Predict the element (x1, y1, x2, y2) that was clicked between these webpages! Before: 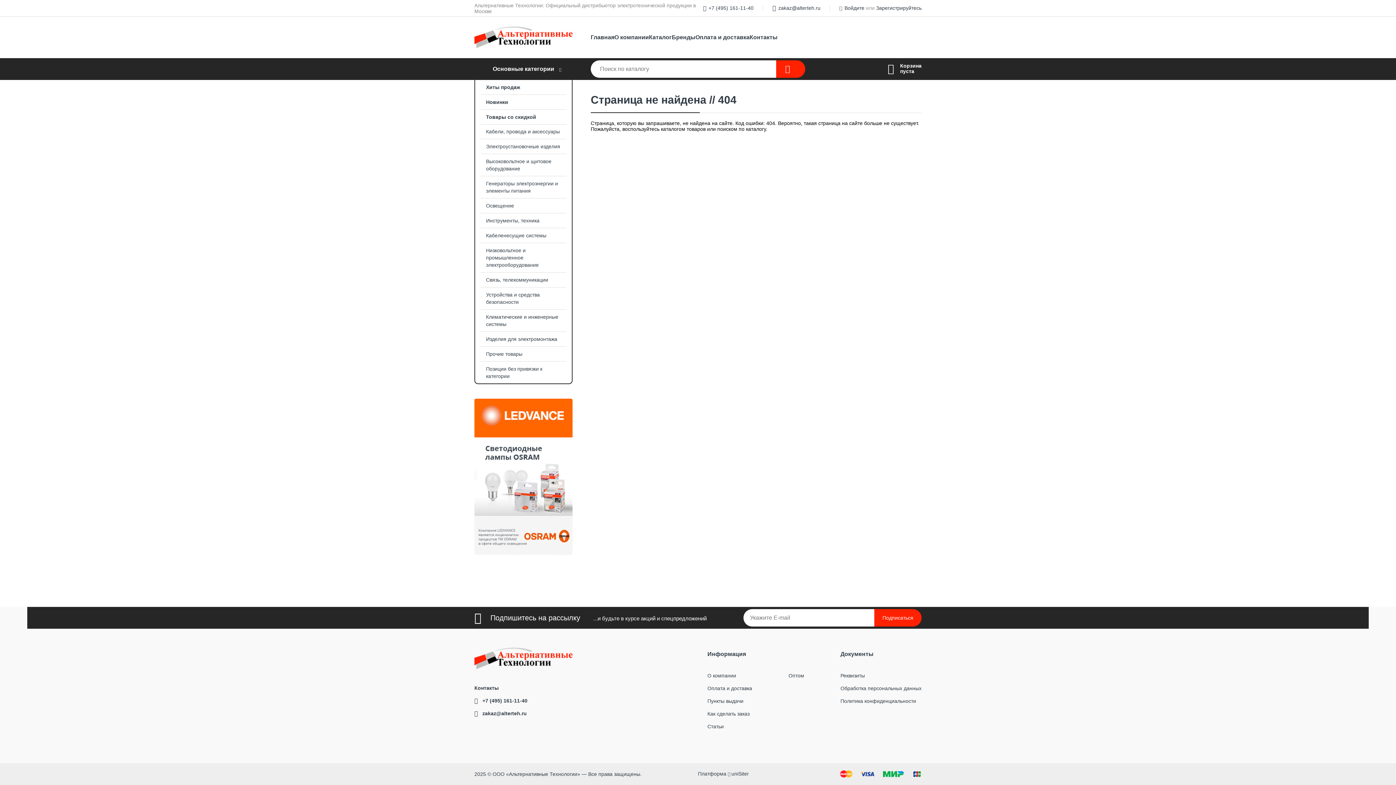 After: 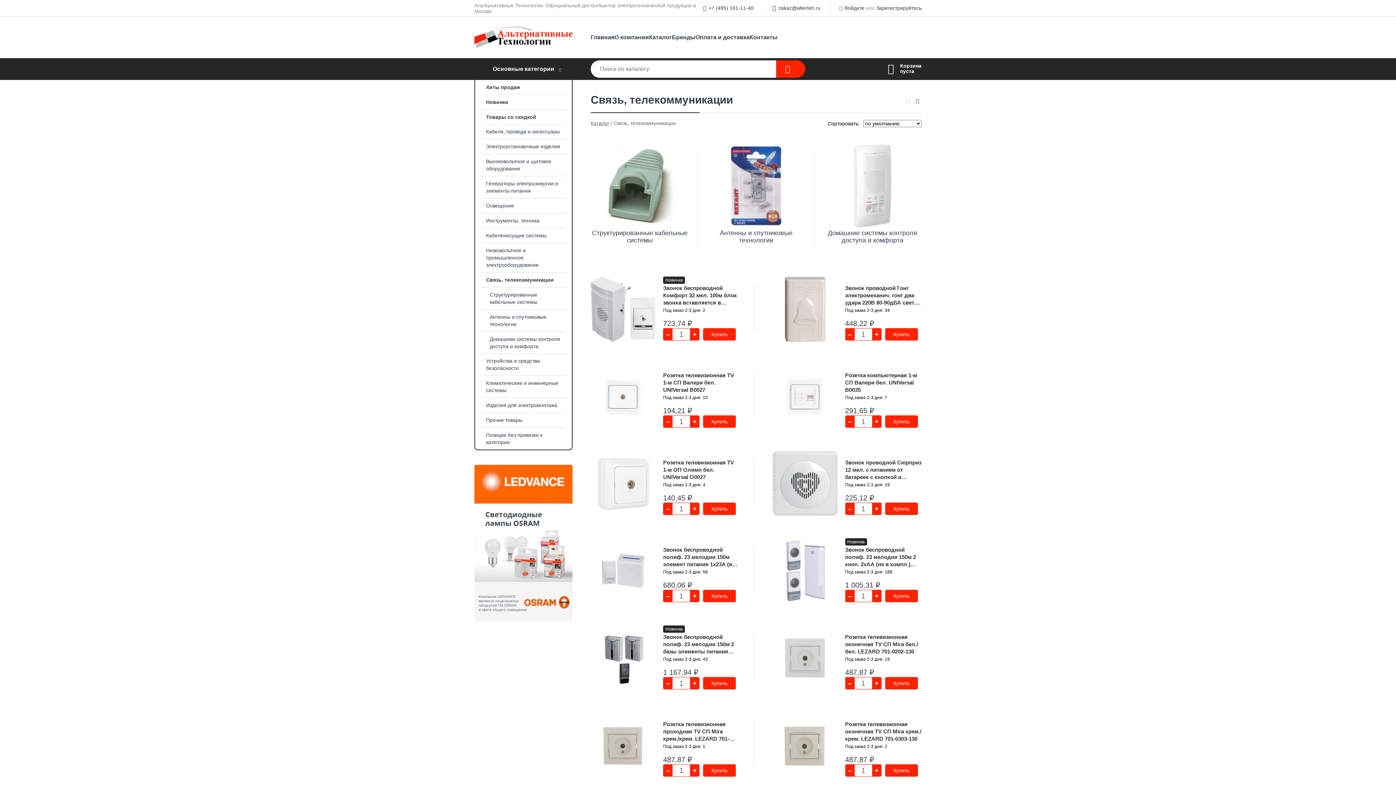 Action: bbox: (475, 272, 572, 287) label: Связь, телекоммуникации